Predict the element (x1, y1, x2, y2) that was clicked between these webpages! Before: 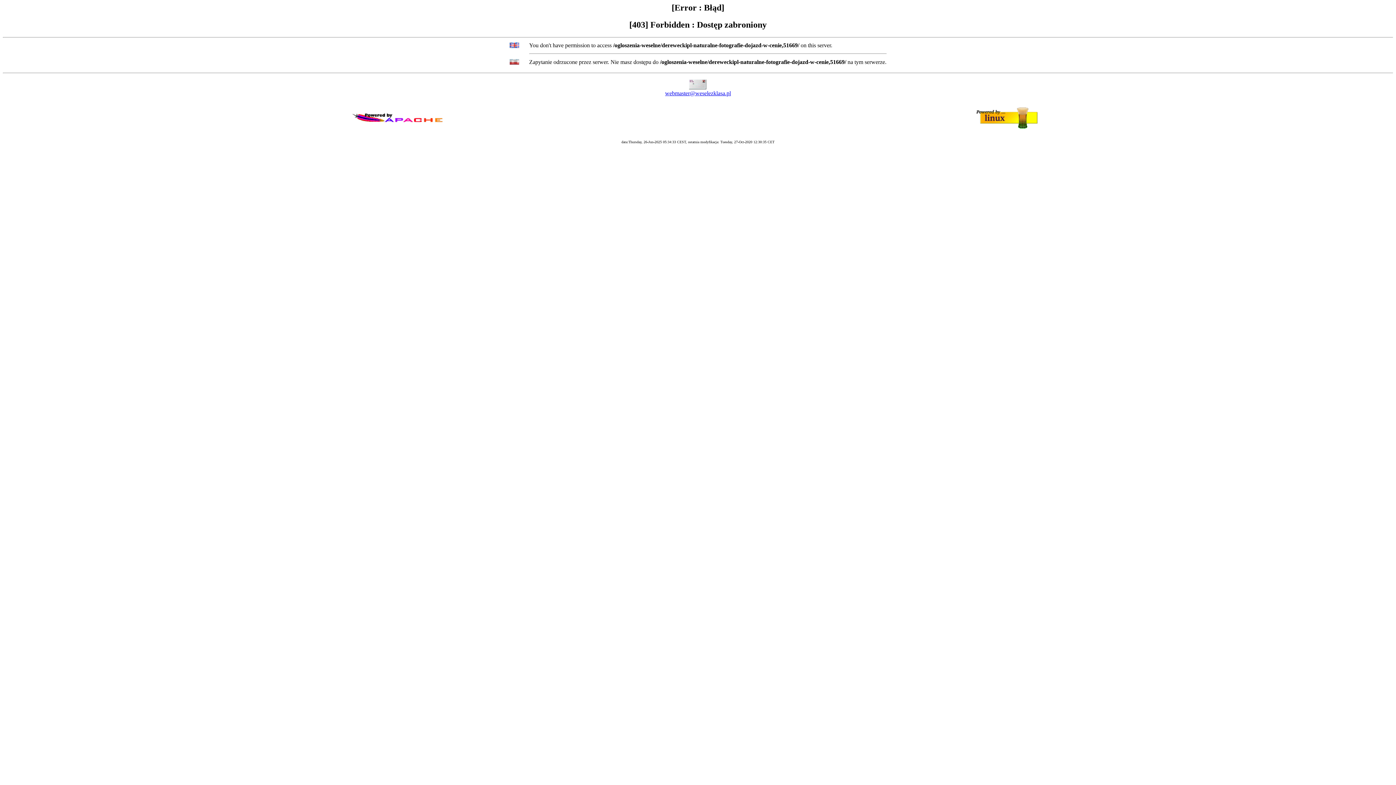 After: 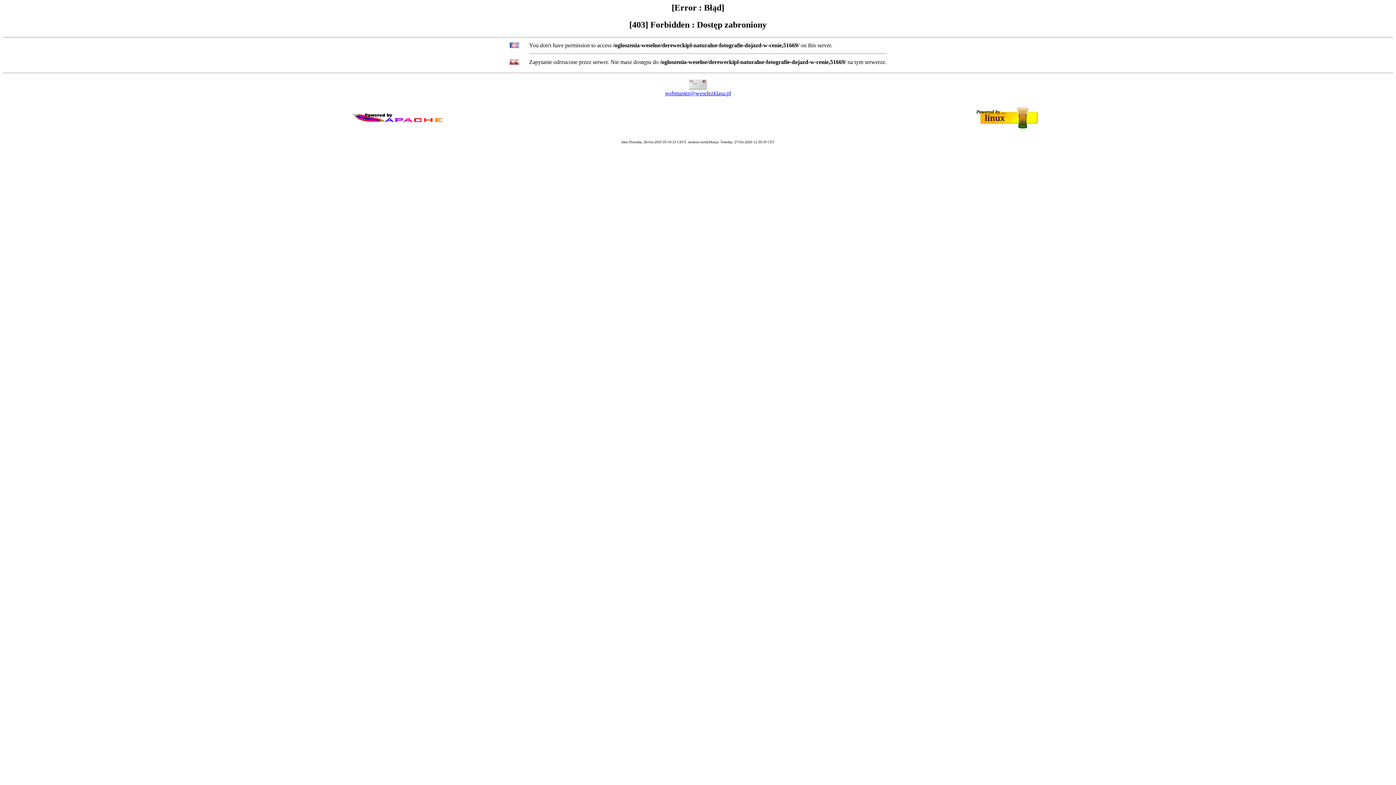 Action: bbox: (665, 90, 731, 96) label: webmaster@weselezklasa.pl